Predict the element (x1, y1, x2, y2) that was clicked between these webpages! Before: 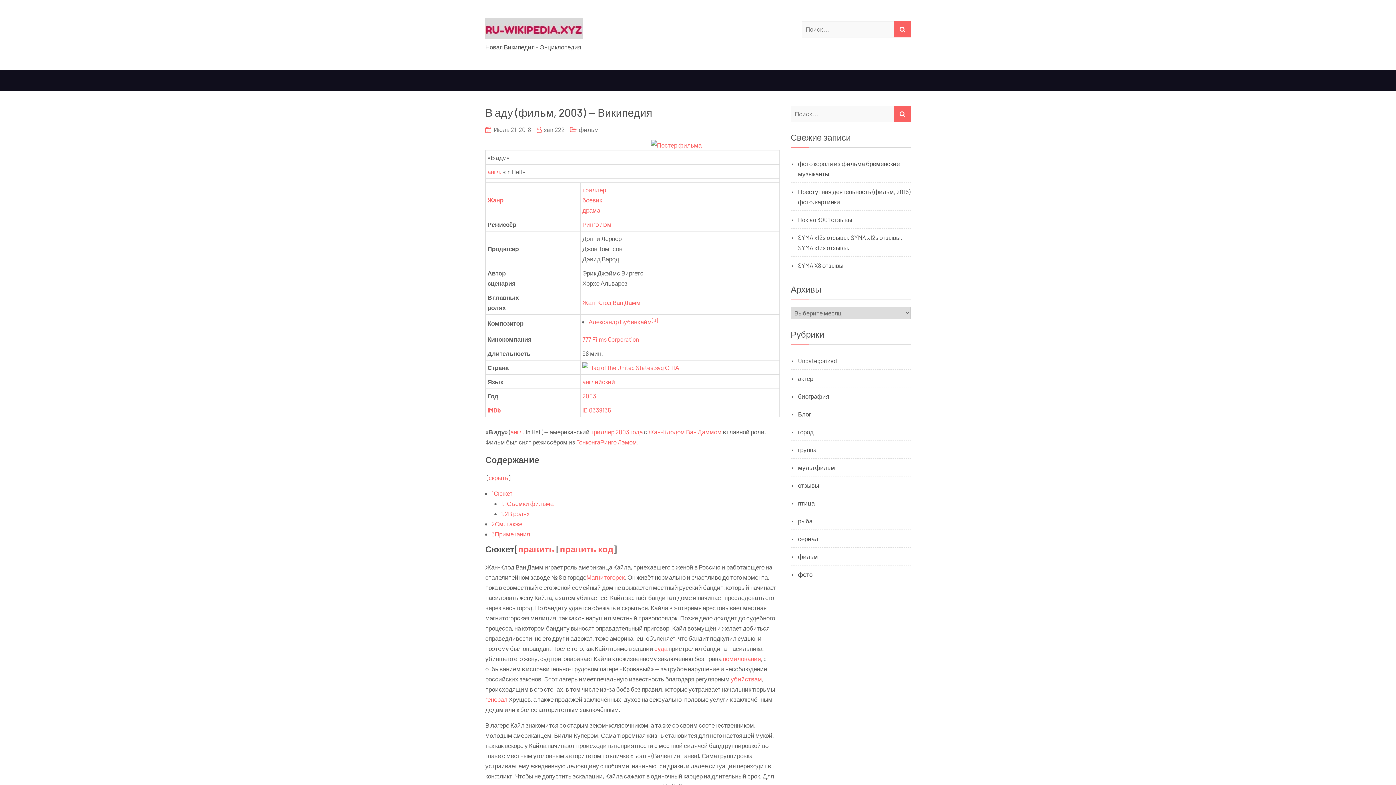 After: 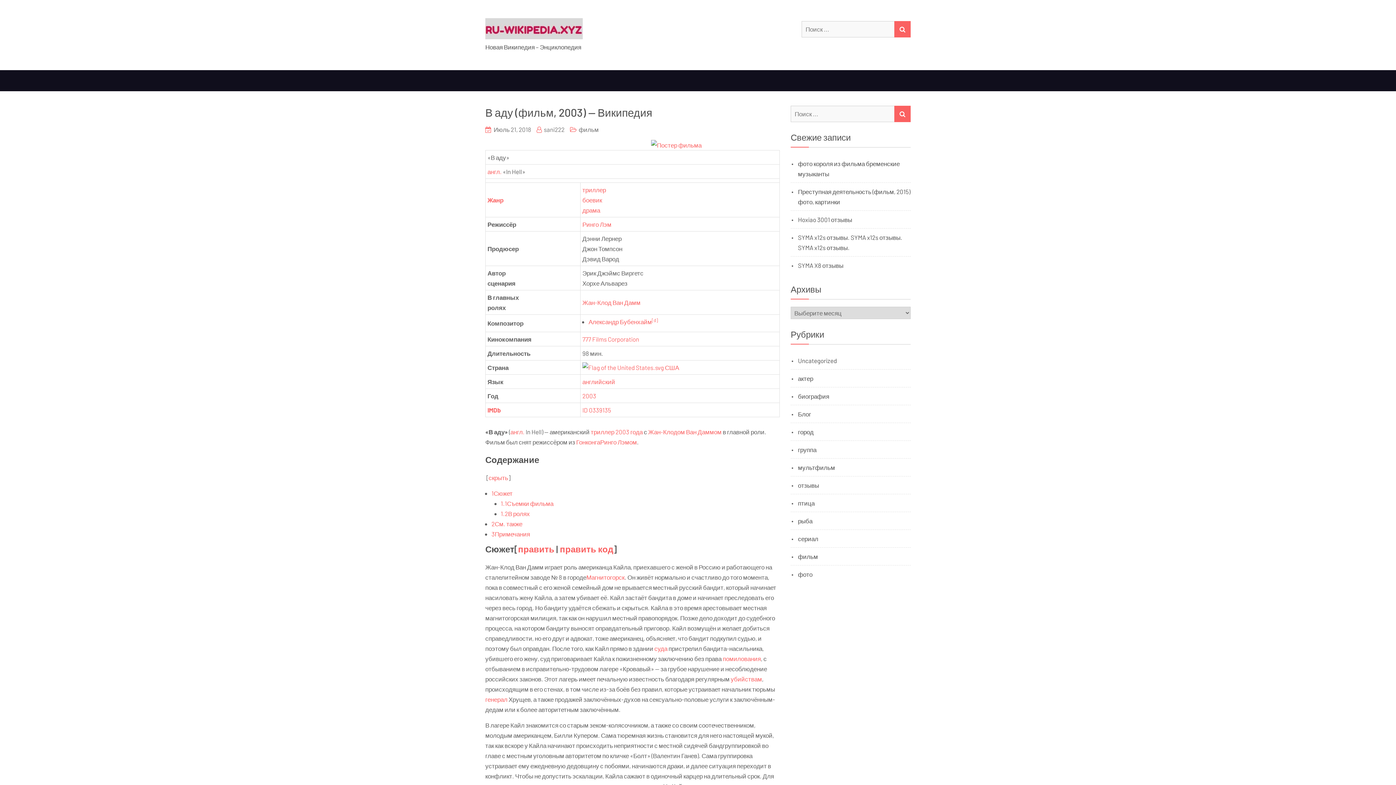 Action: label: Июль 21, 2018 bbox: (493, 125, 531, 133)